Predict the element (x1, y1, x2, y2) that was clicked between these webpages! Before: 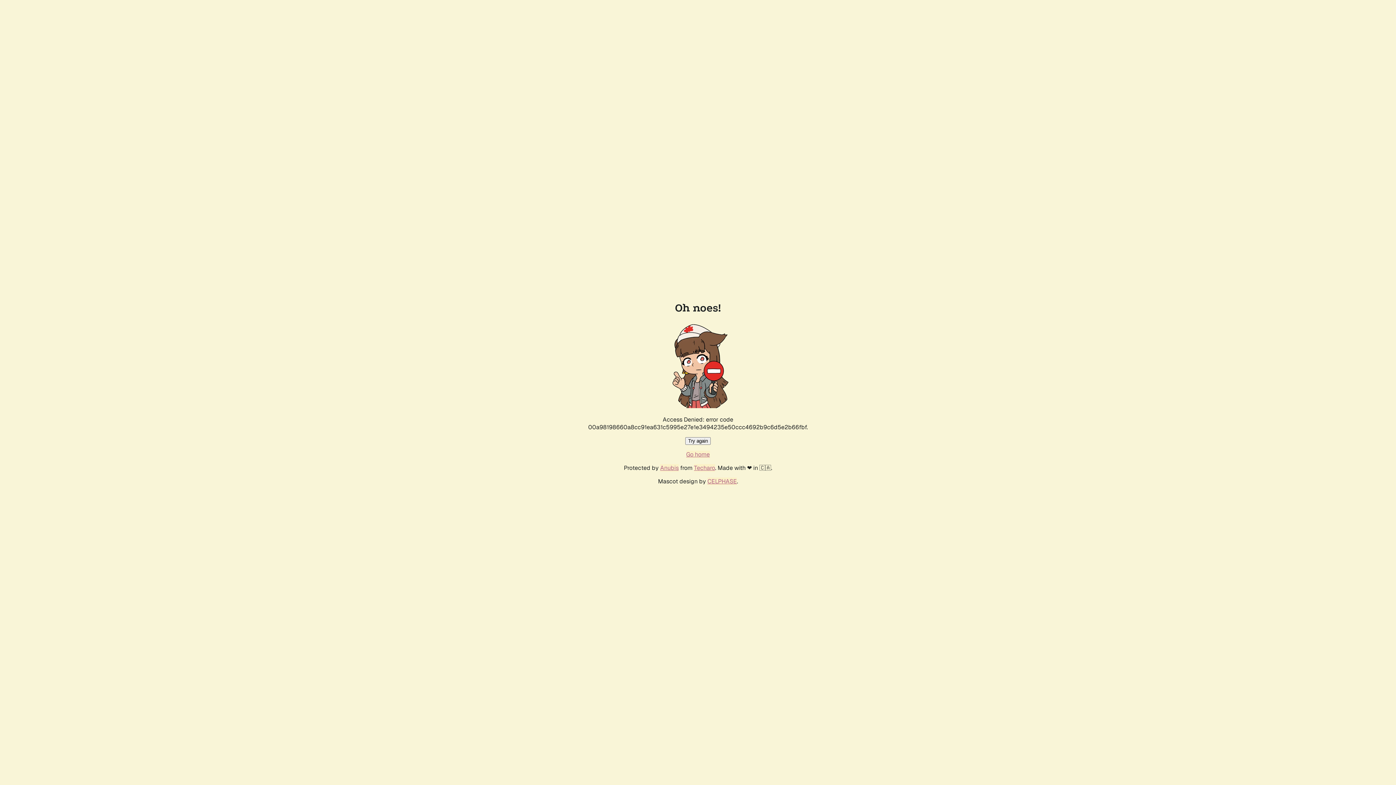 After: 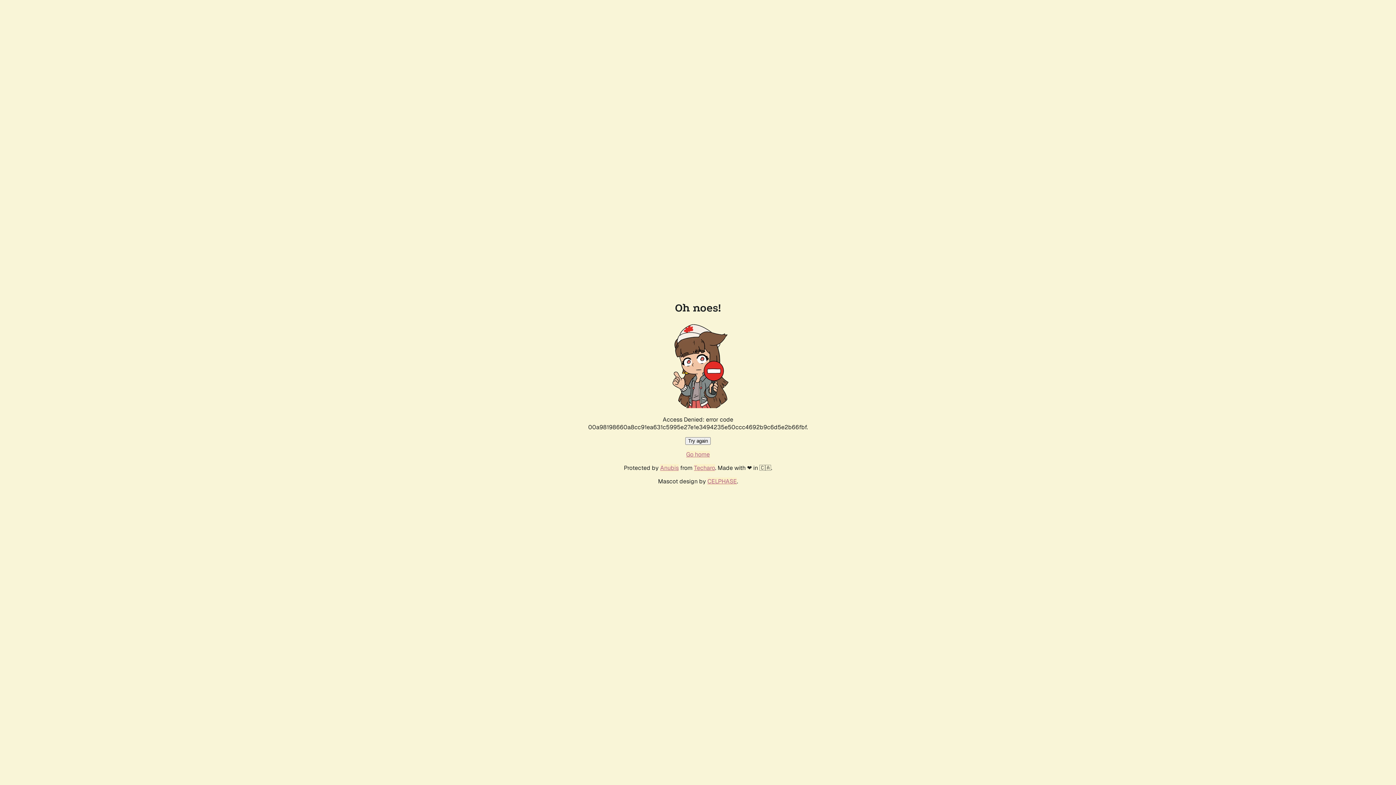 Action: label: Try again bbox: (685, 437, 710, 445)